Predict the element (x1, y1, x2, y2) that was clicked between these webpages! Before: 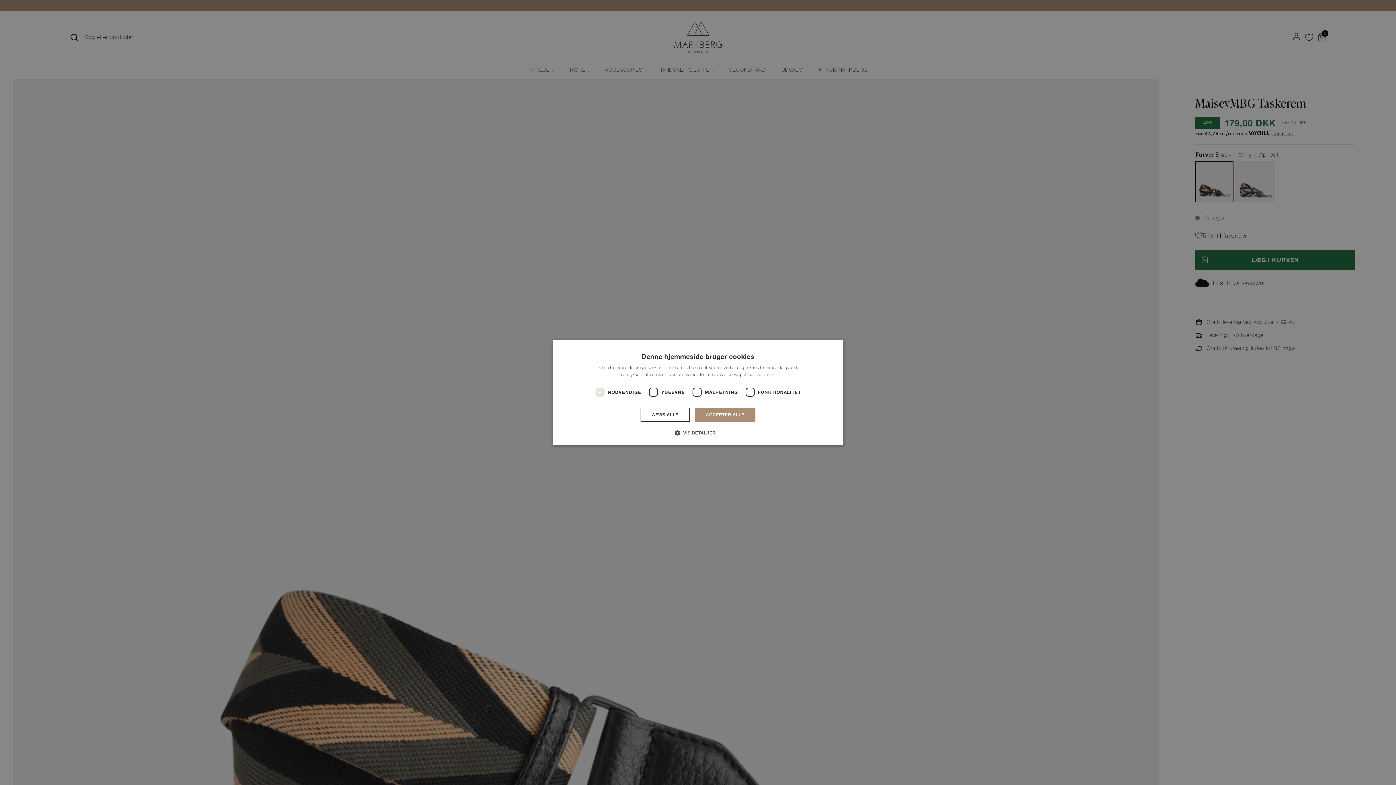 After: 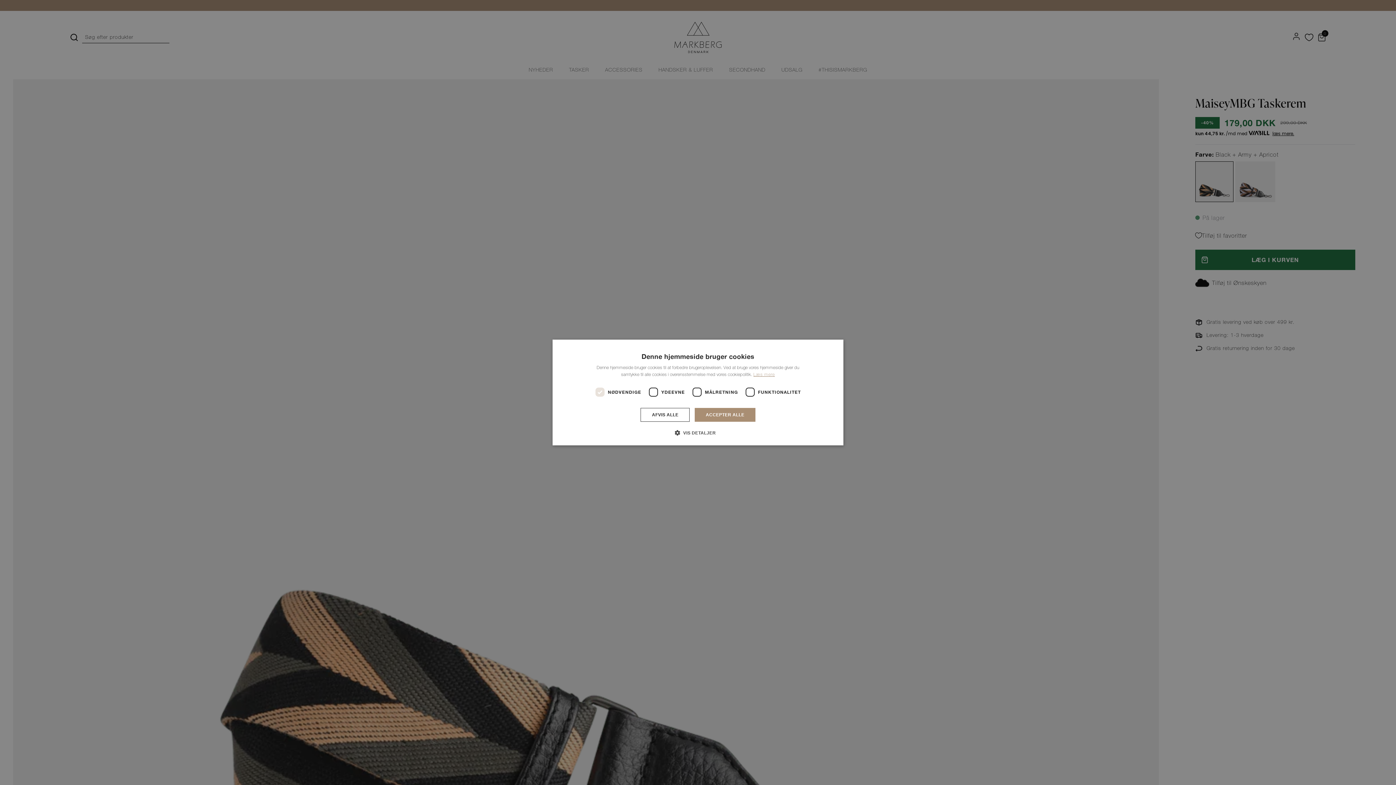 Action: label: Læs mere, opens a new window bbox: (753, 372, 775, 377)